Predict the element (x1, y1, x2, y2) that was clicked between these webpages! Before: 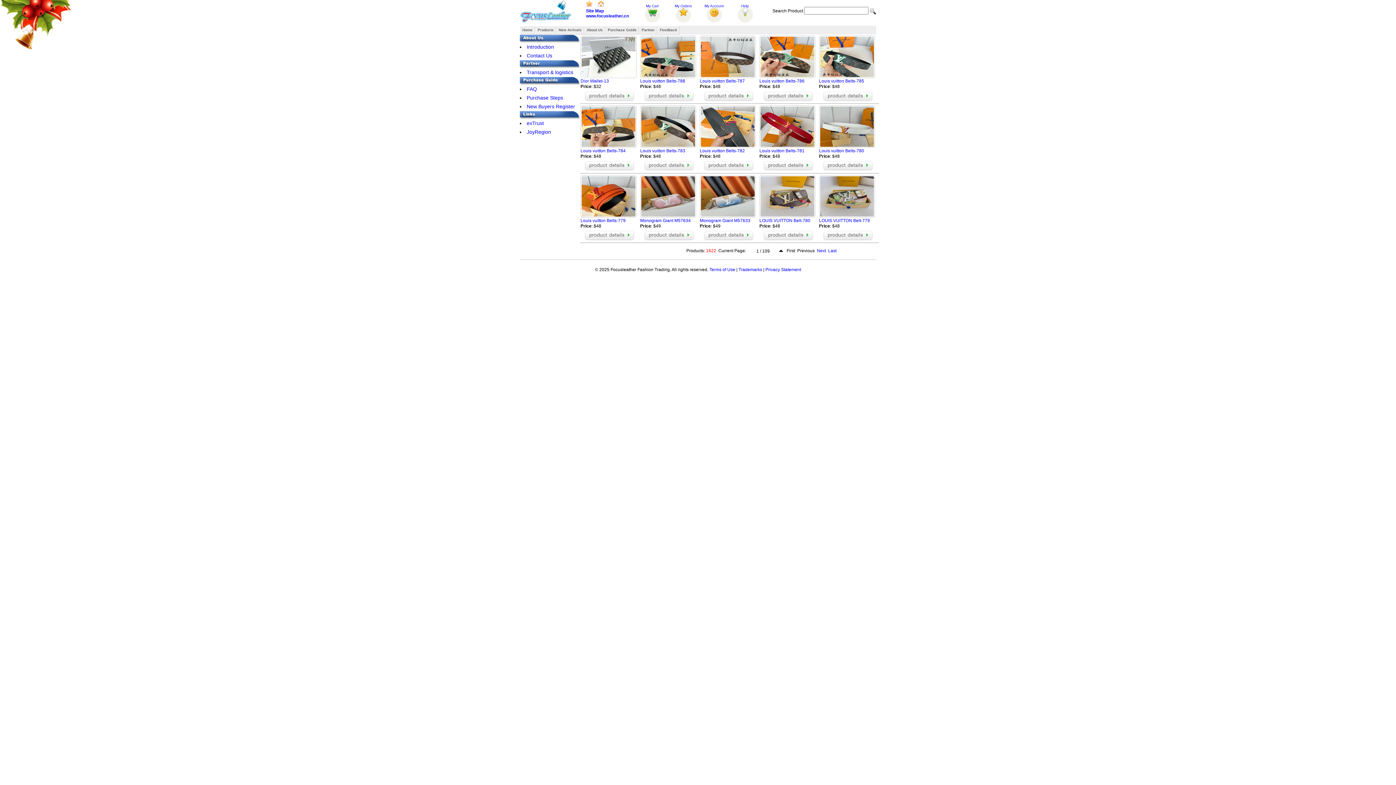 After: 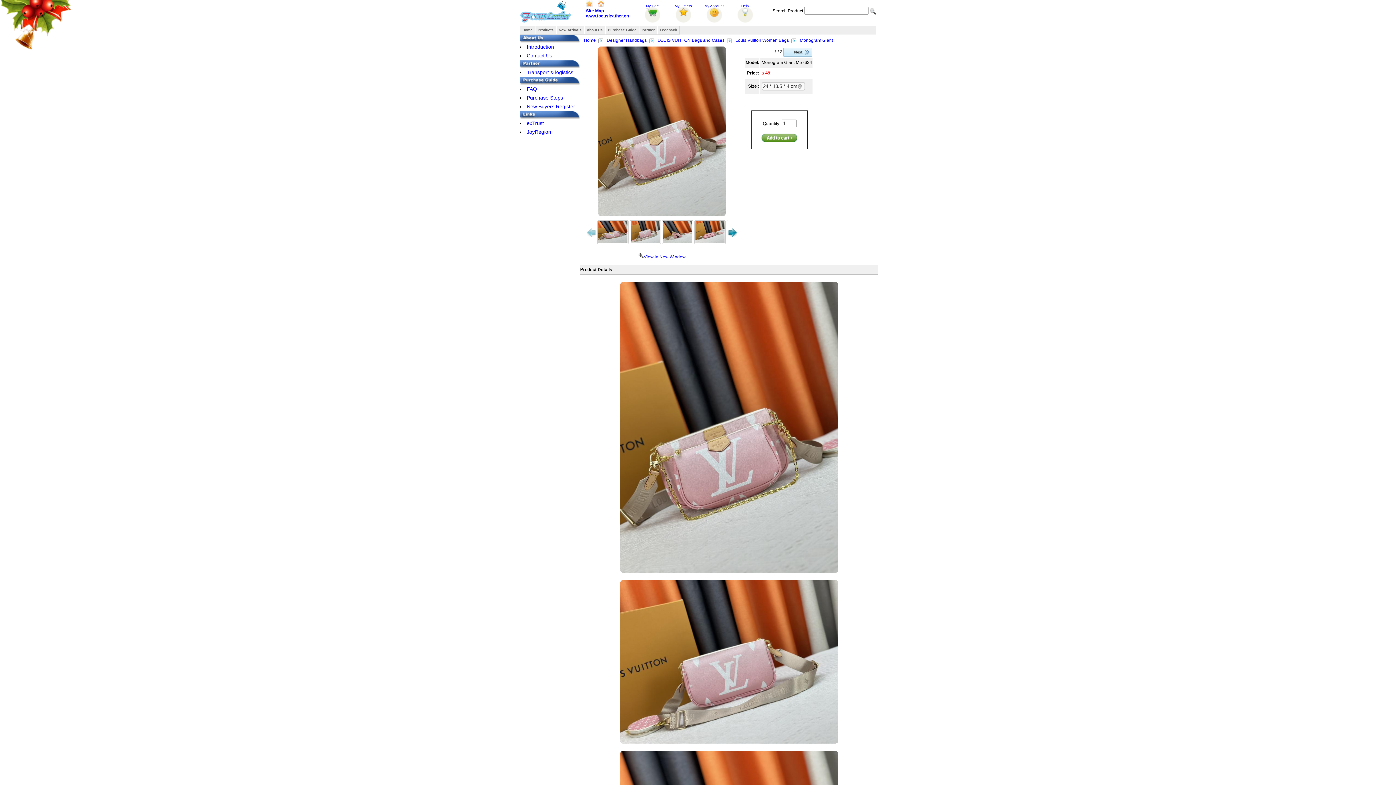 Action: bbox: (643, 237, 695, 242)